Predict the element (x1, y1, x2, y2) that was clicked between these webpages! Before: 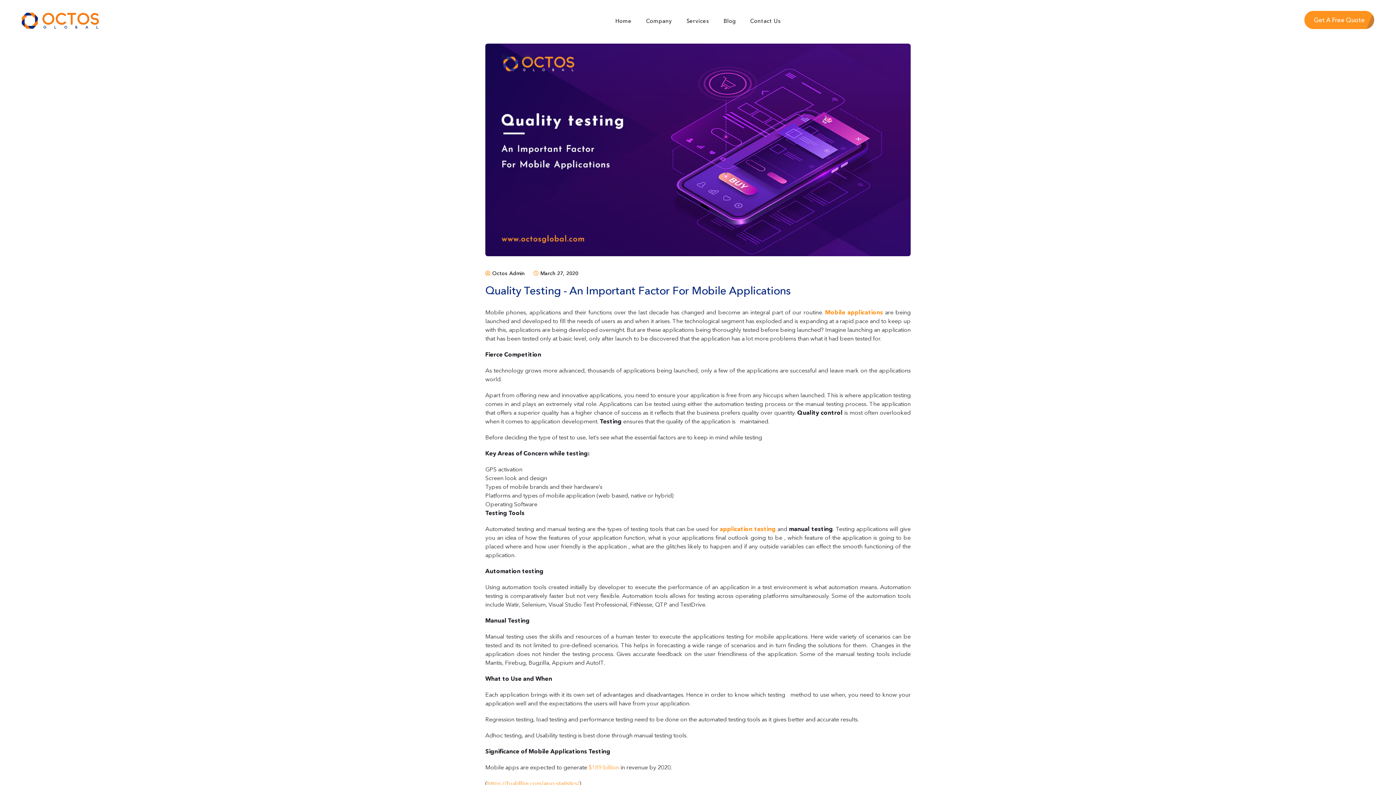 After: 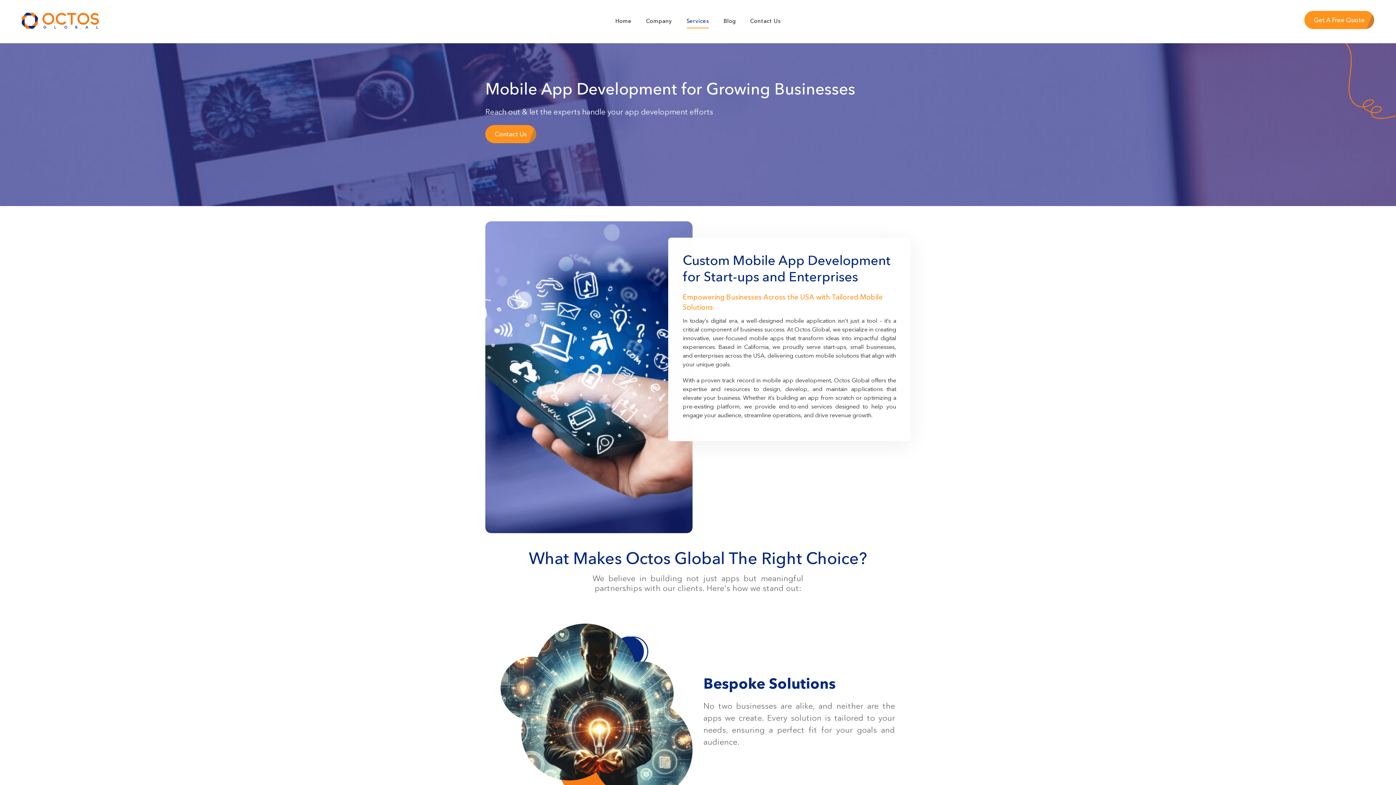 Action: label: Mobile applications bbox: (825, 308, 883, 316)